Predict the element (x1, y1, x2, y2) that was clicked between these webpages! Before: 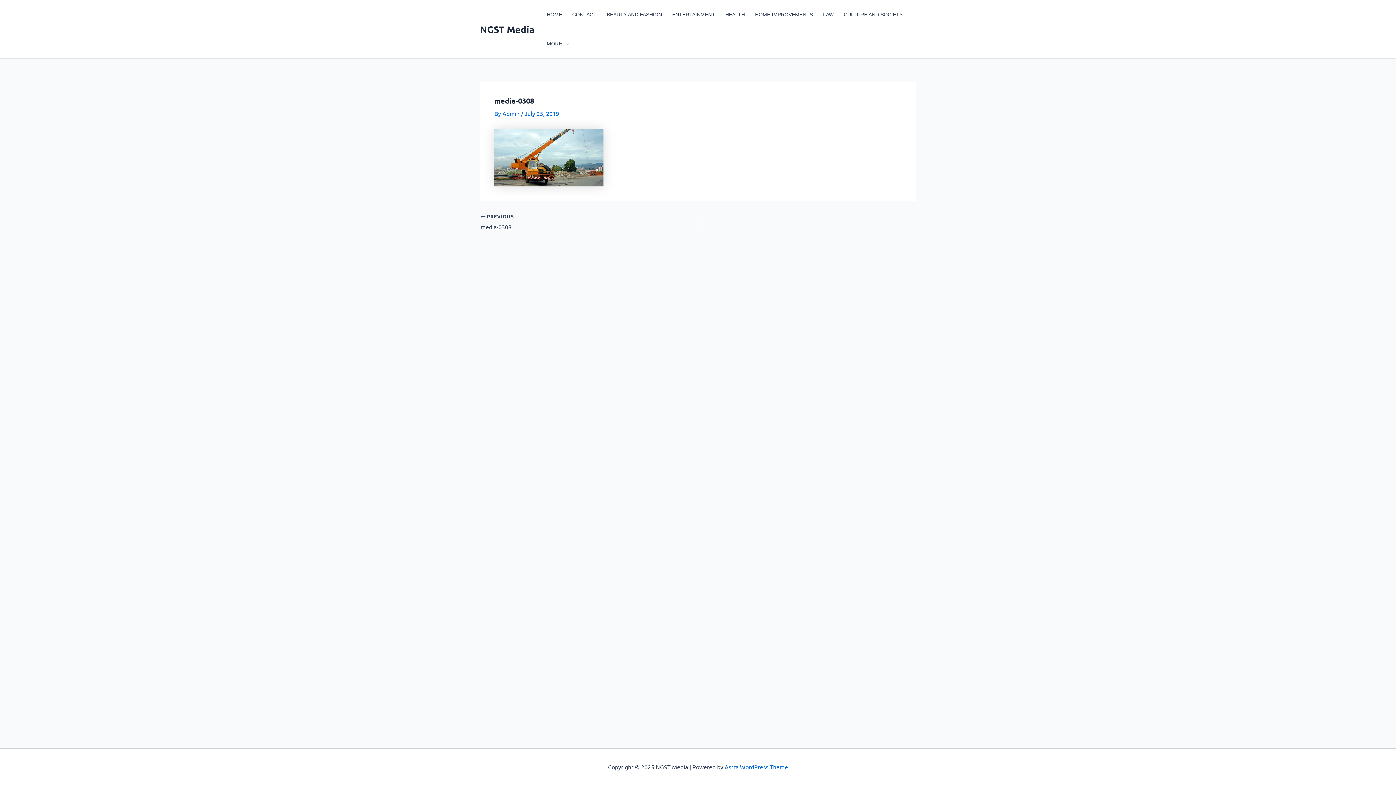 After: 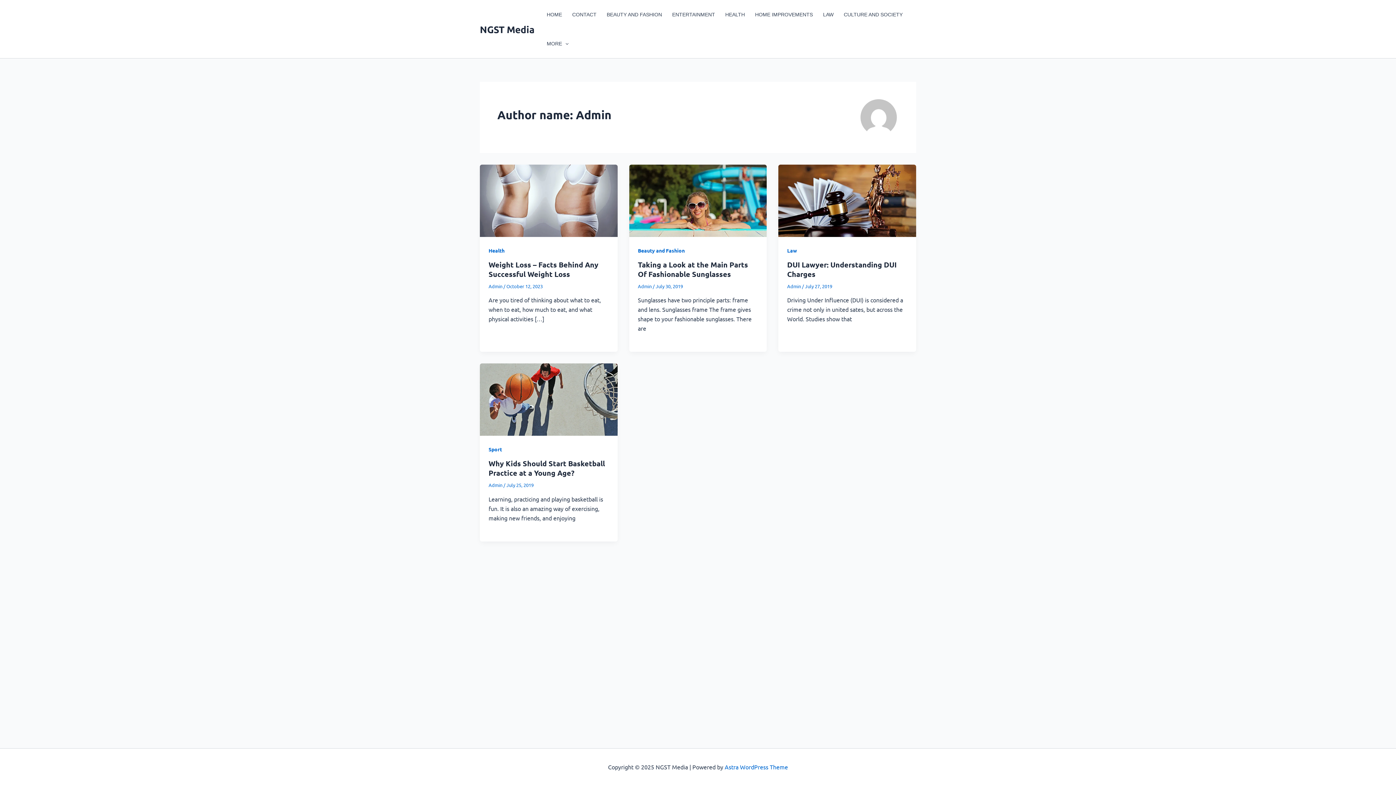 Action: bbox: (502, 109, 521, 117) label: Admin 